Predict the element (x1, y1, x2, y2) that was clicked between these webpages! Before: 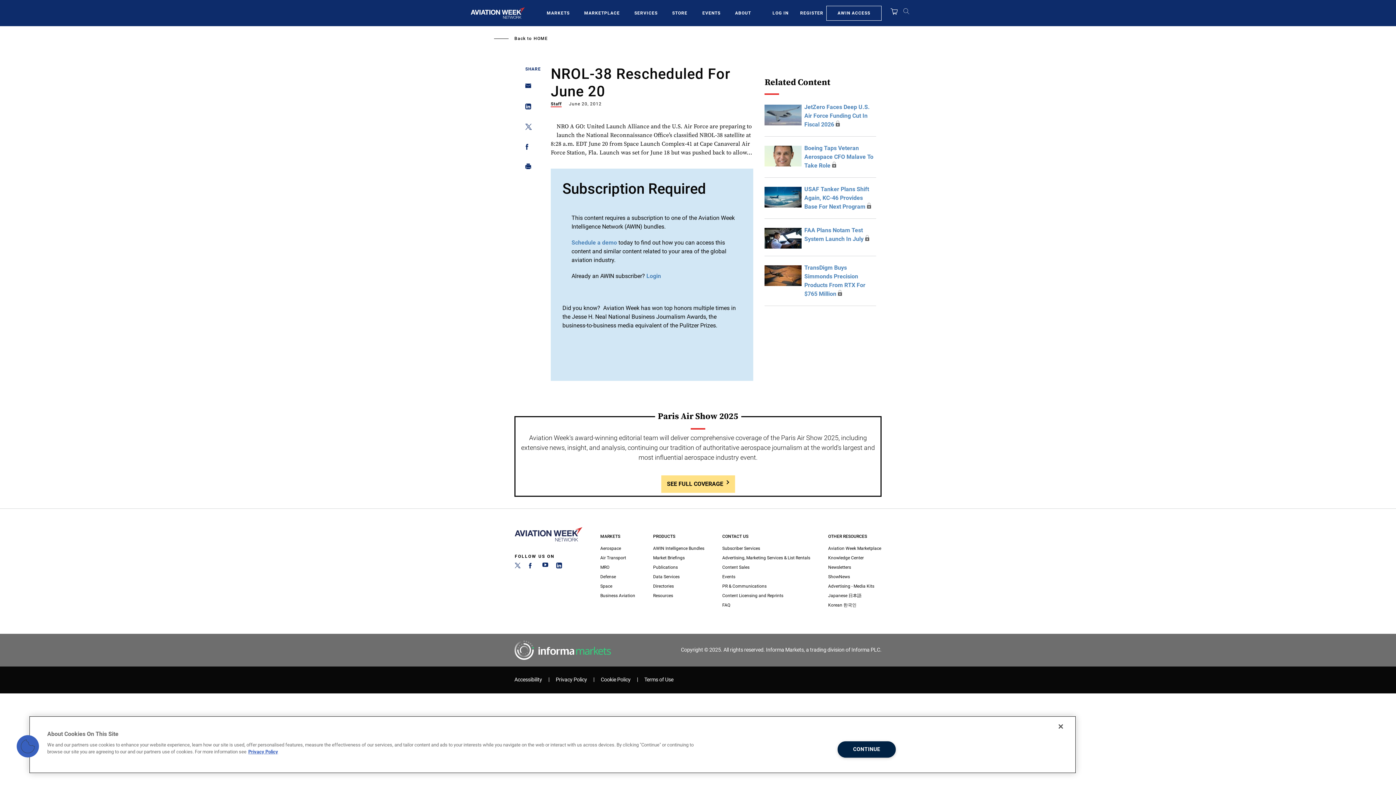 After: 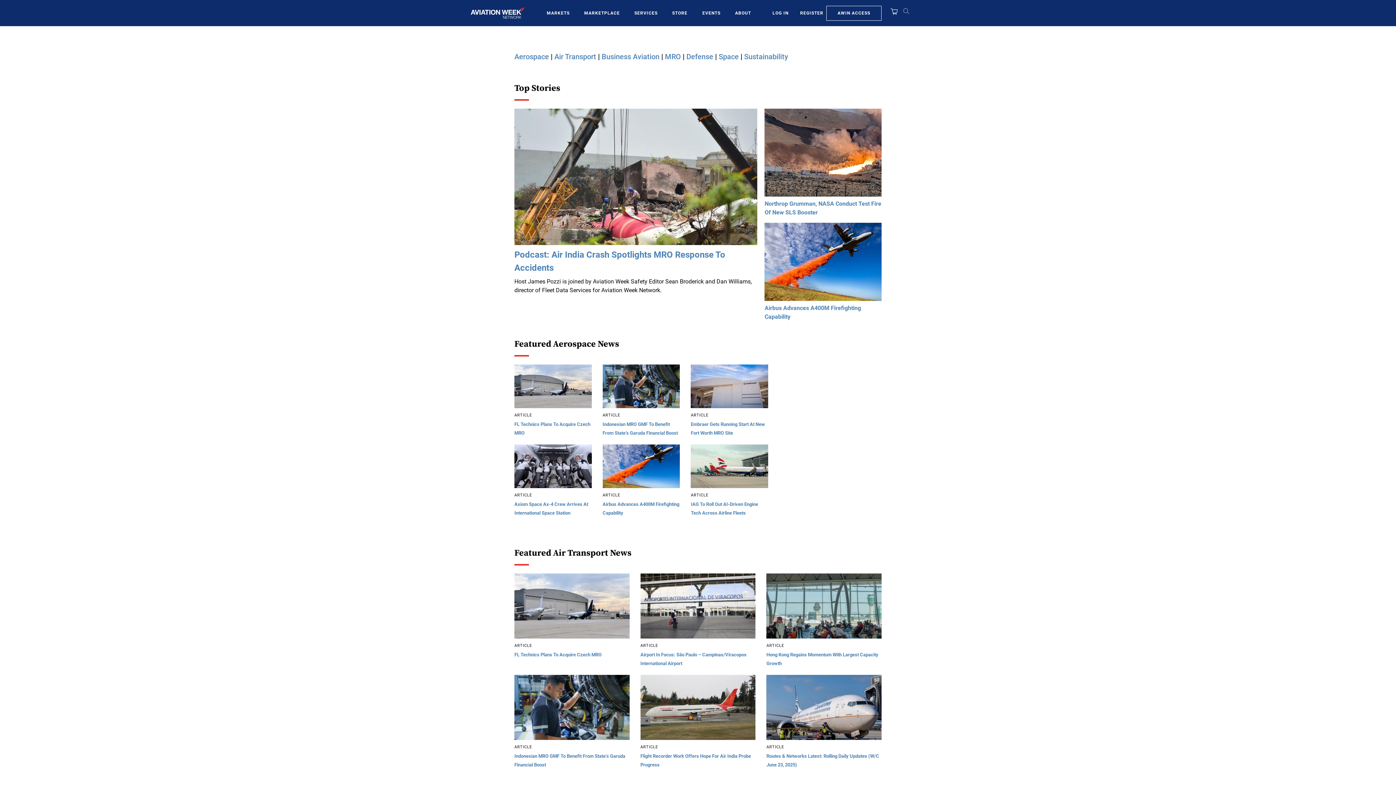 Action: bbox: (470, 9, 525, 16)